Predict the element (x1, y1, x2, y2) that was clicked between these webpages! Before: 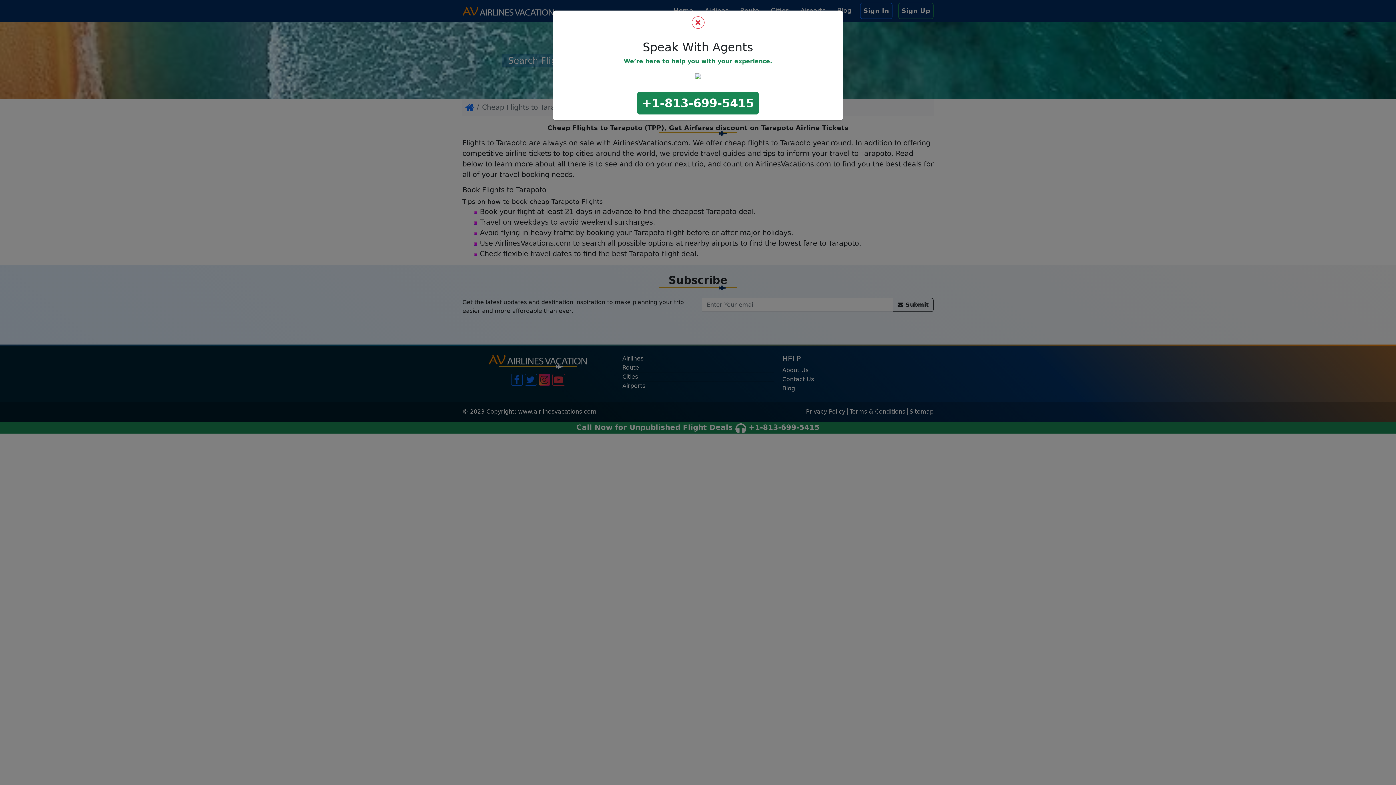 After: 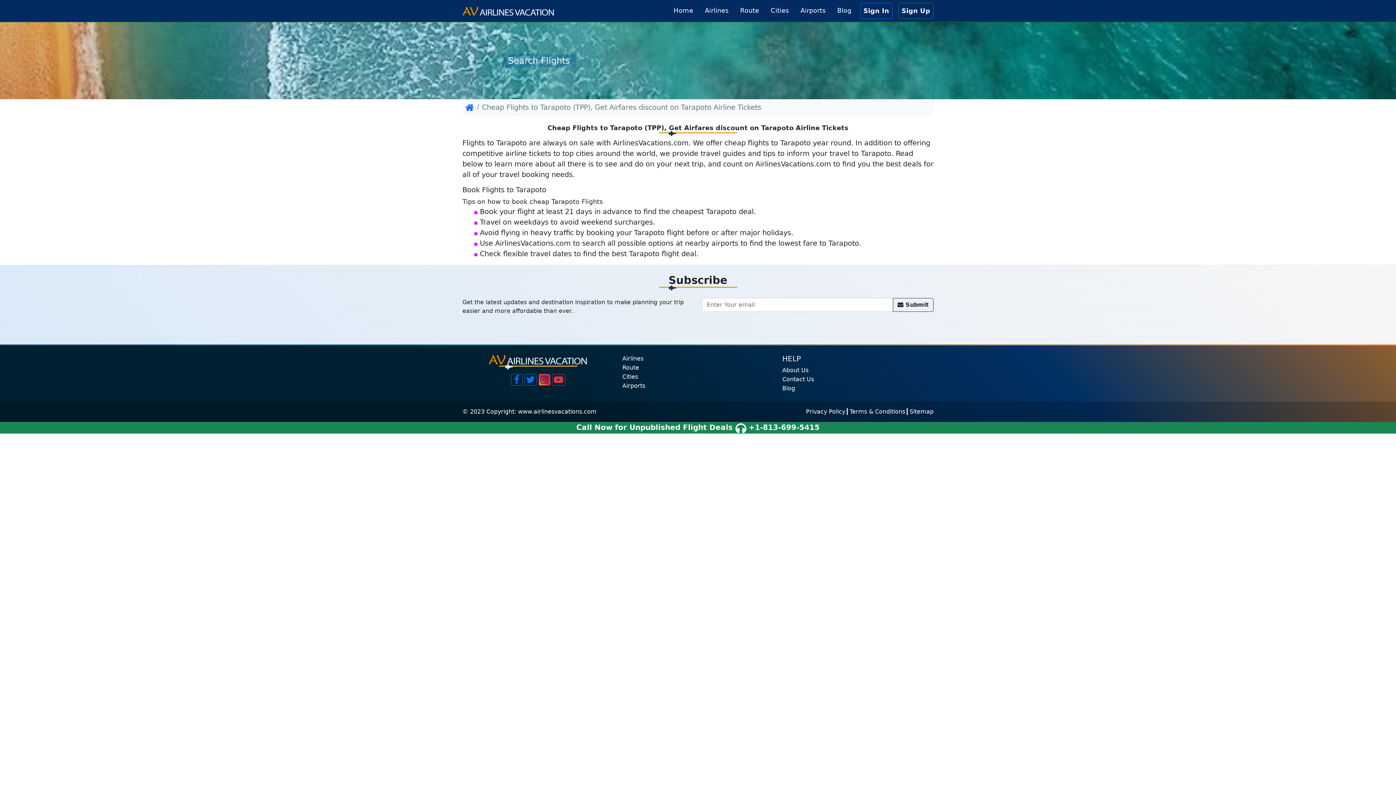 Action: bbox: (691, 16, 704, 28)